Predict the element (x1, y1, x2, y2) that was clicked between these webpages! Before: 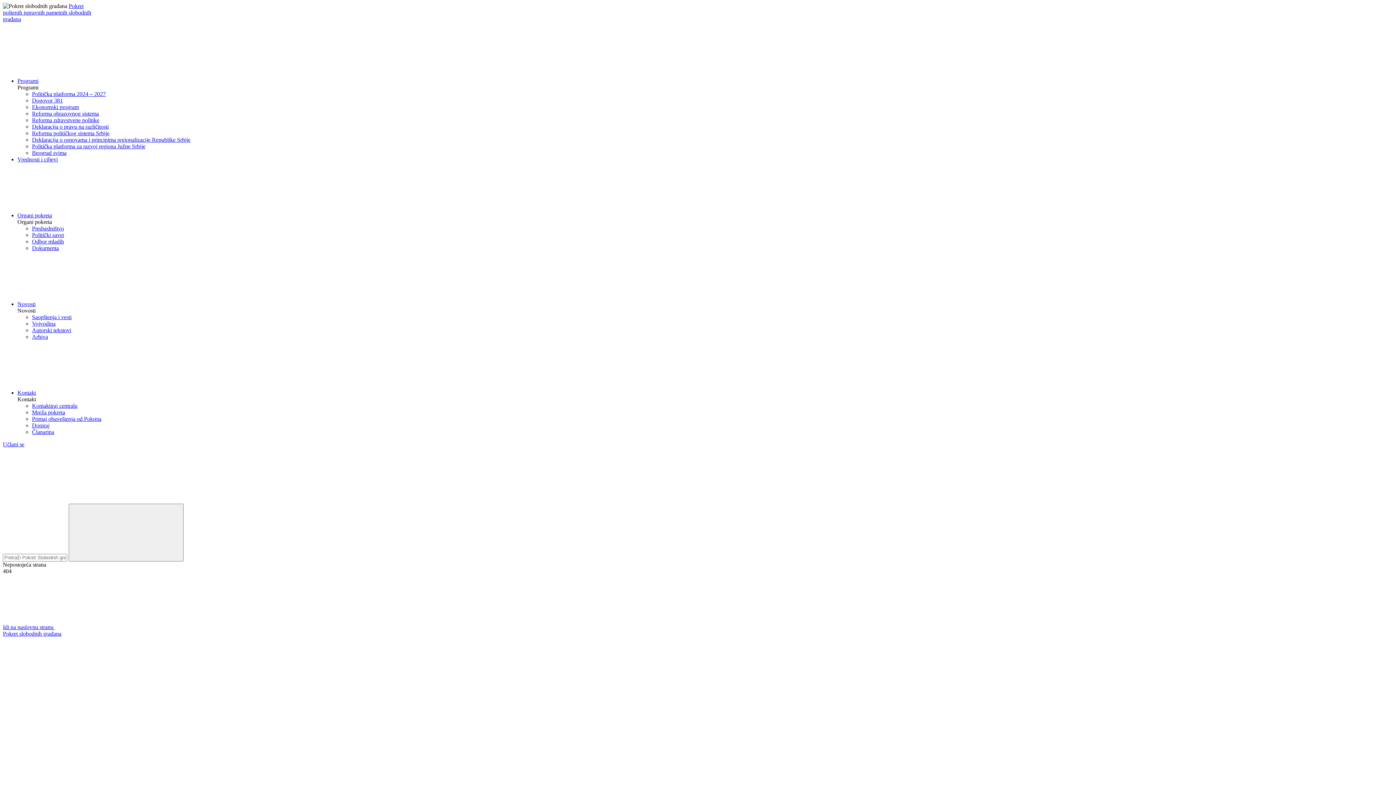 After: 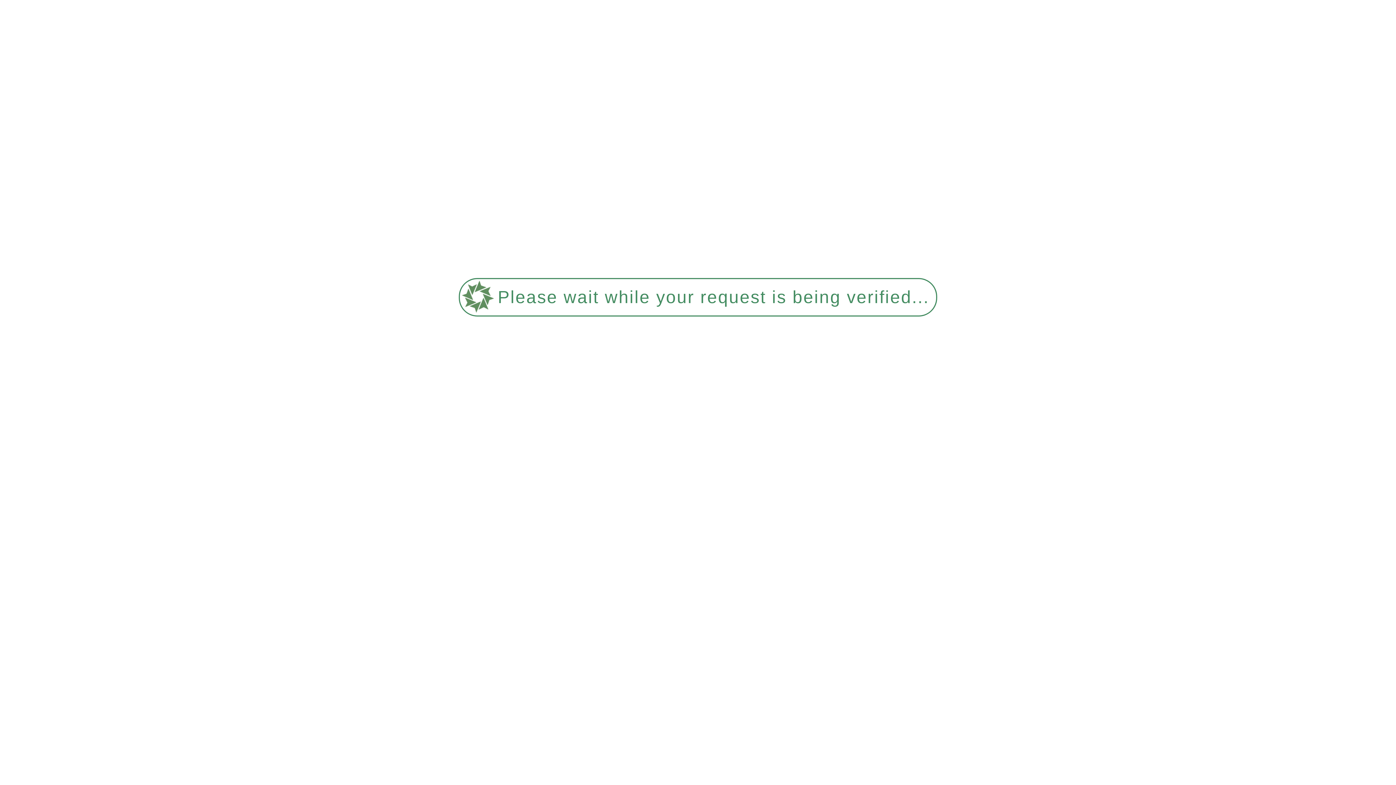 Action: bbox: (68, 504, 183, 561)